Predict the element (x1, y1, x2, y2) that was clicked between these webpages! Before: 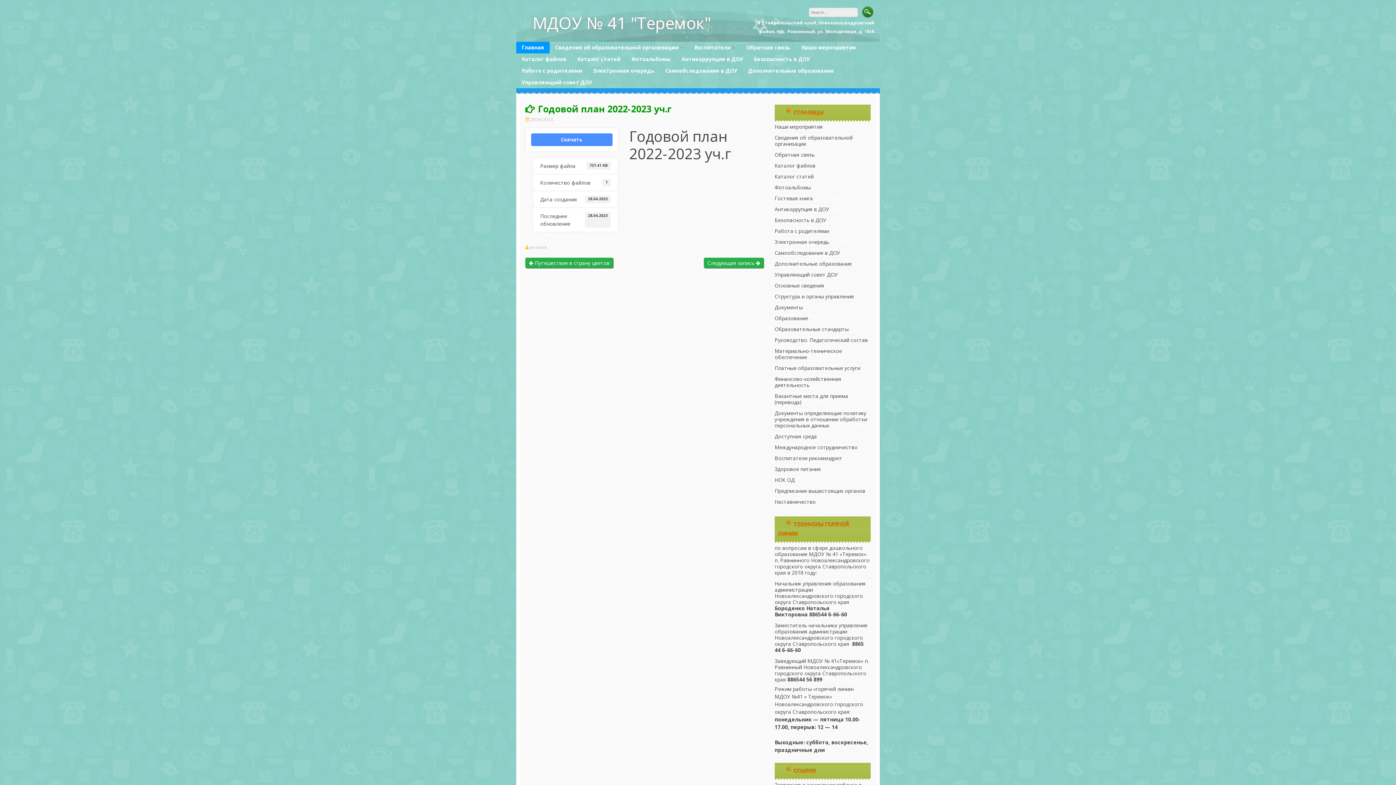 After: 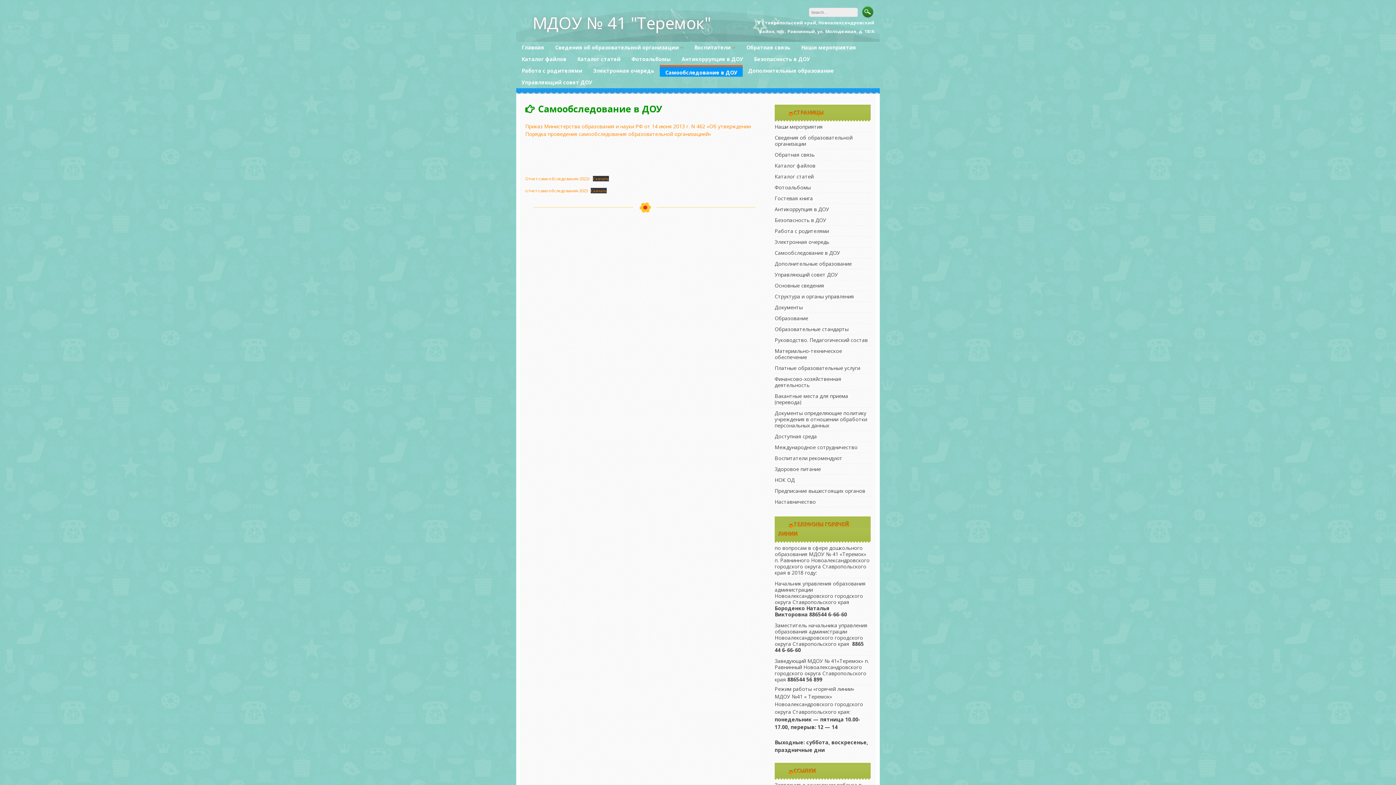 Action: label: Самообследование в ДОУ bbox: (774, 249, 840, 256)